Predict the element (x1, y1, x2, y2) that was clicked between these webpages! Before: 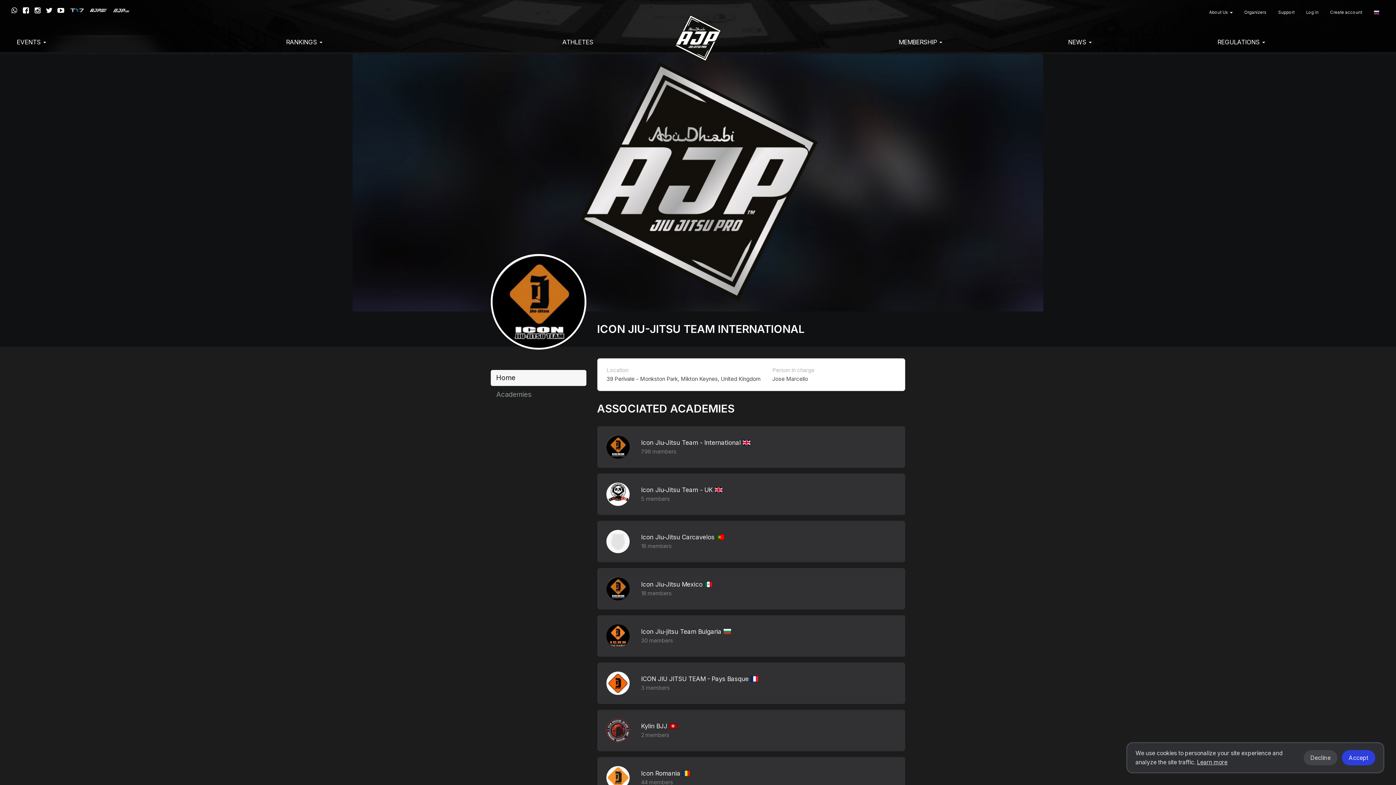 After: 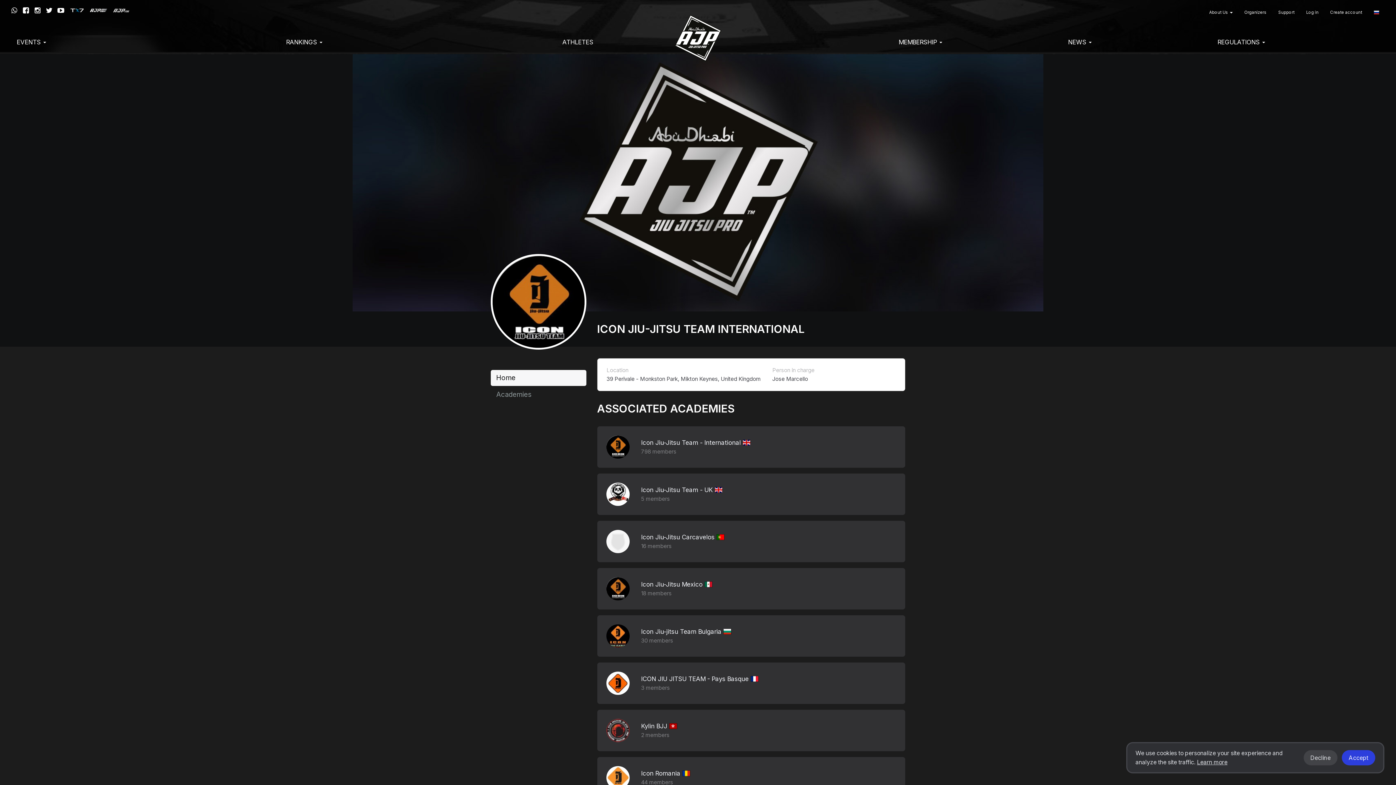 Action: bbox: (606, 632, 629, 639)